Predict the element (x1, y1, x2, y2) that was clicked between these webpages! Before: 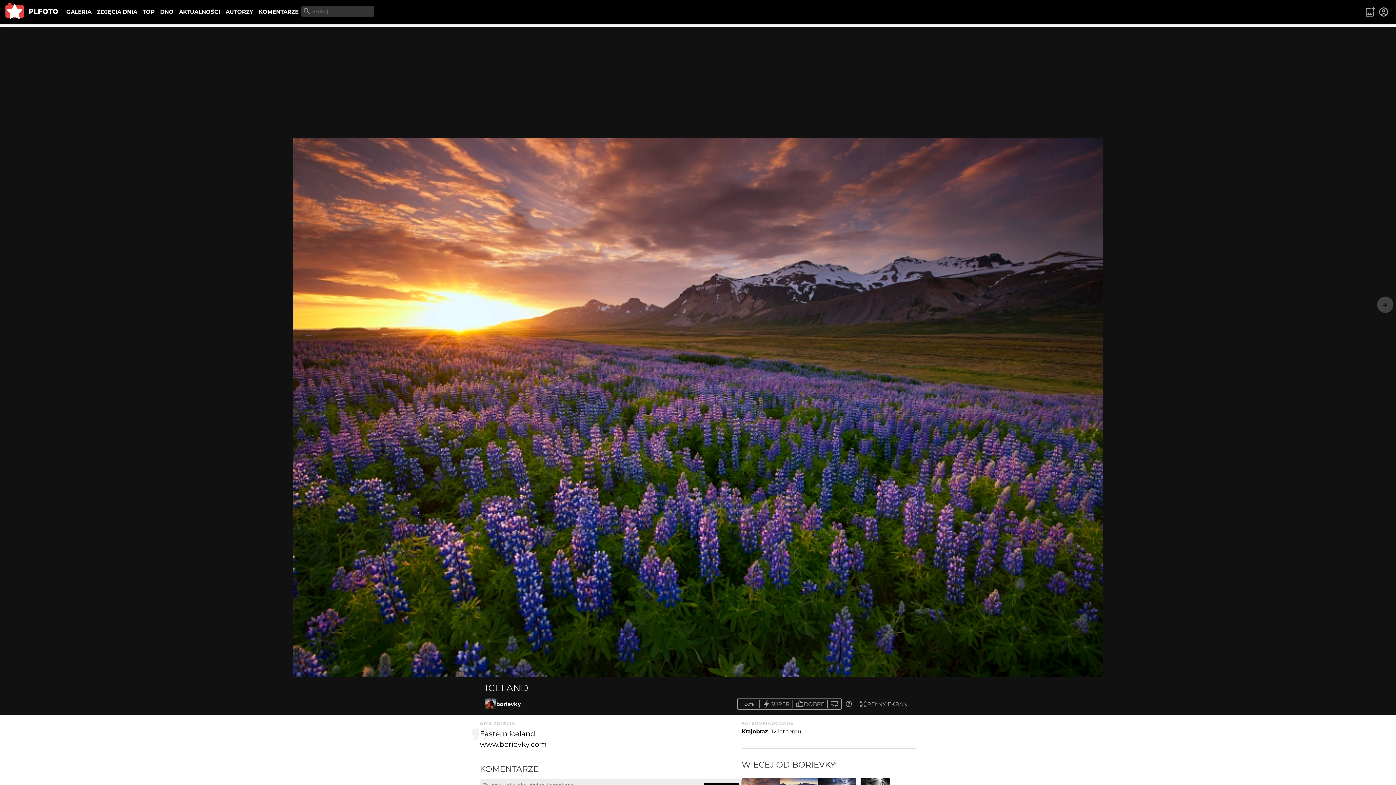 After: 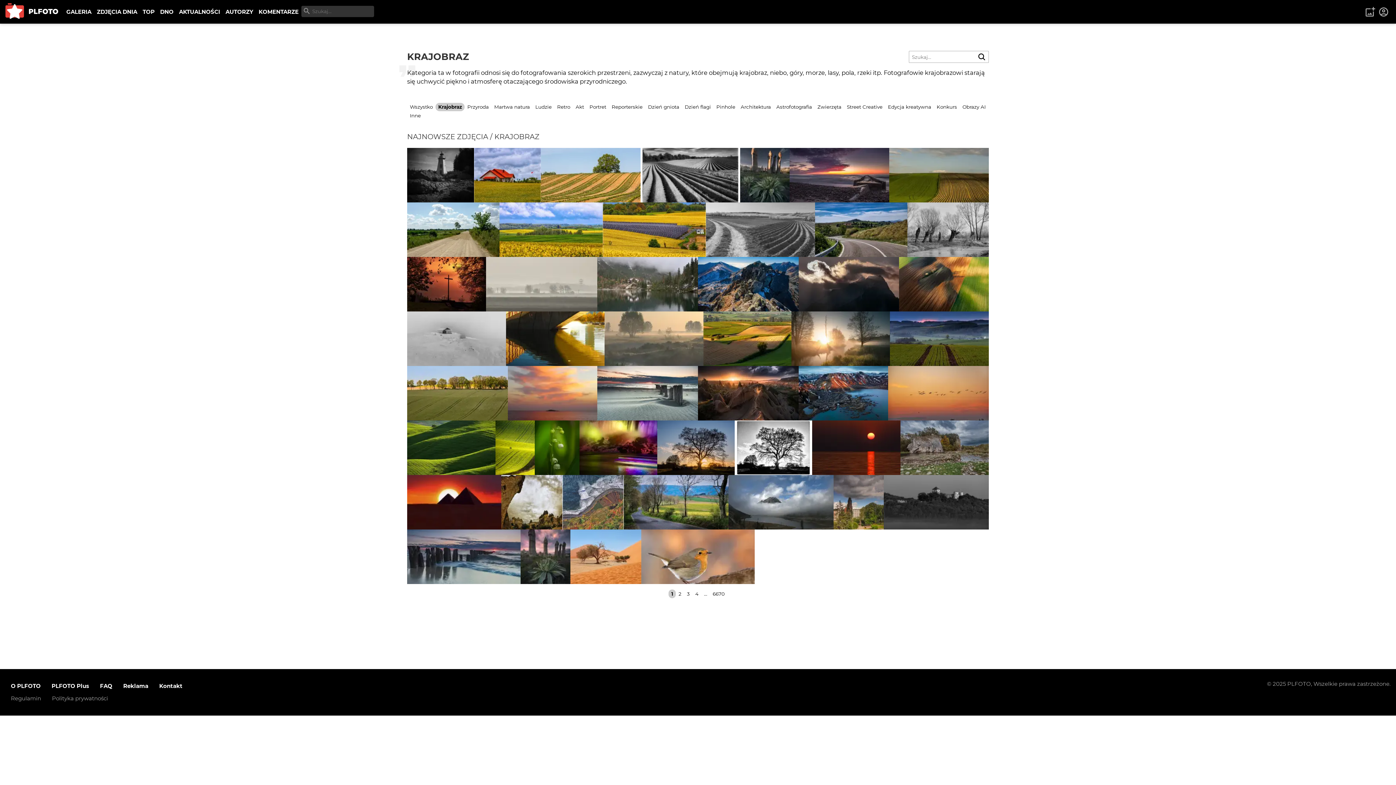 Action: label: Krajobraz bbox: (741, 728, 768, 735)